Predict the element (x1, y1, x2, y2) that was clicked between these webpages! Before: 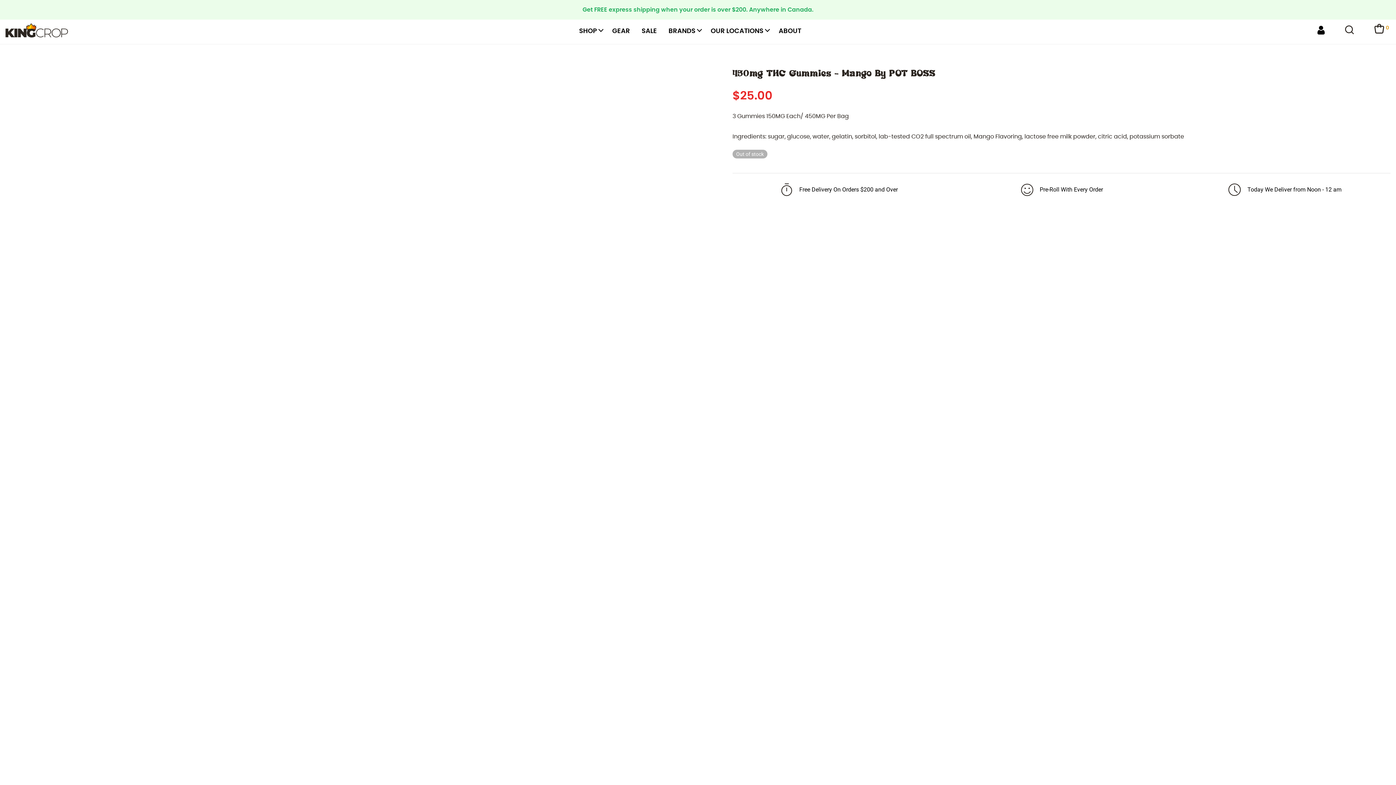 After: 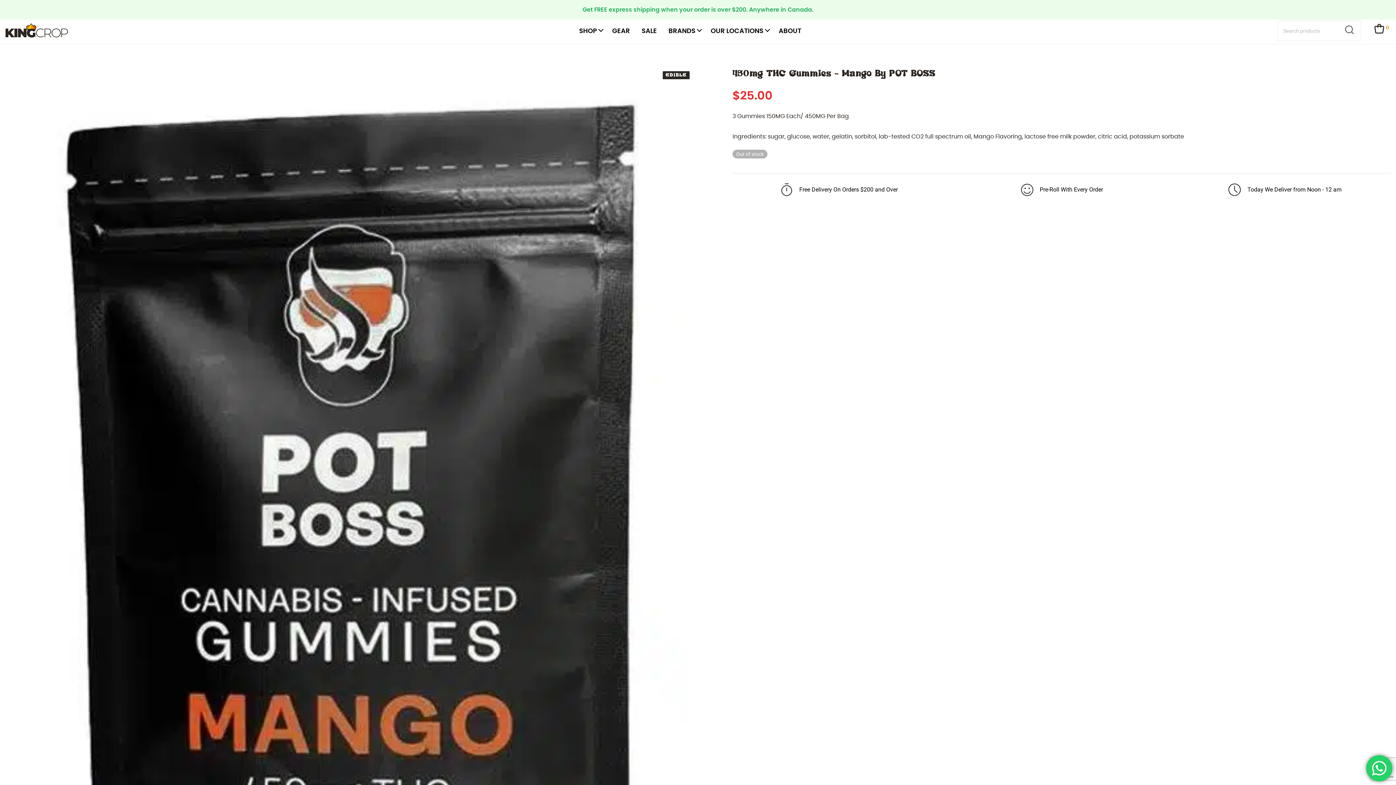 Action: bbox: (1342, 24, 1357, 35)